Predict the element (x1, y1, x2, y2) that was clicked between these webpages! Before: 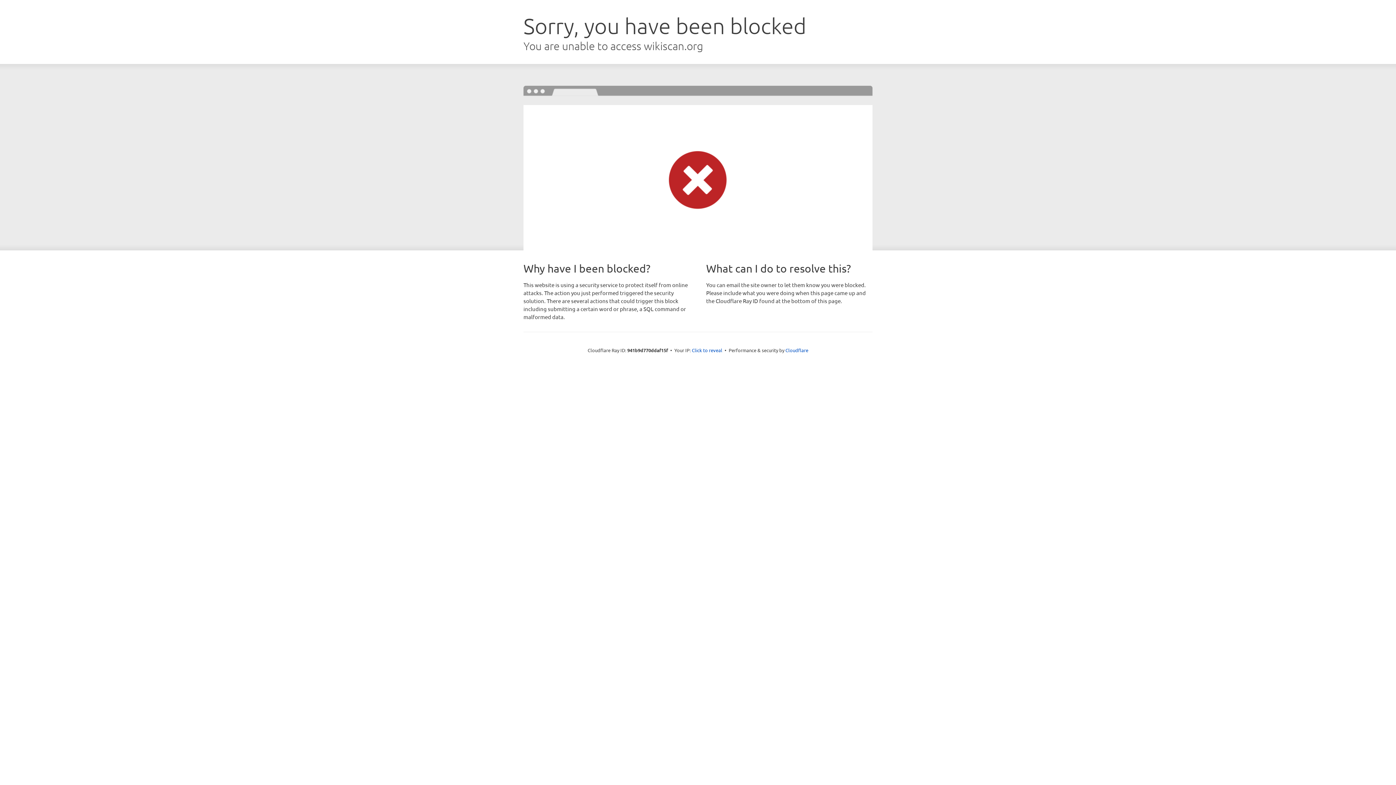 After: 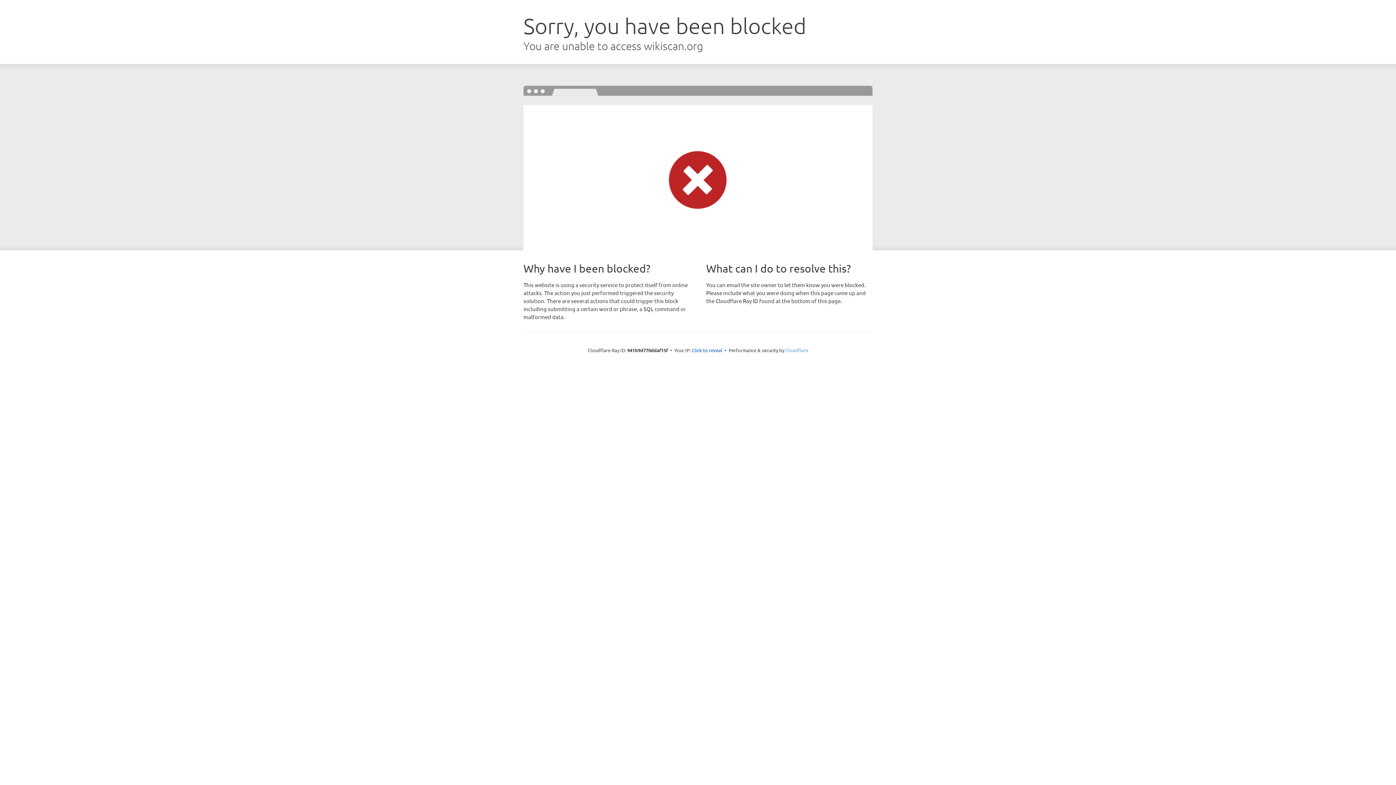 Action: bbox: (785, 347, 808, 353) label: Cloudflare